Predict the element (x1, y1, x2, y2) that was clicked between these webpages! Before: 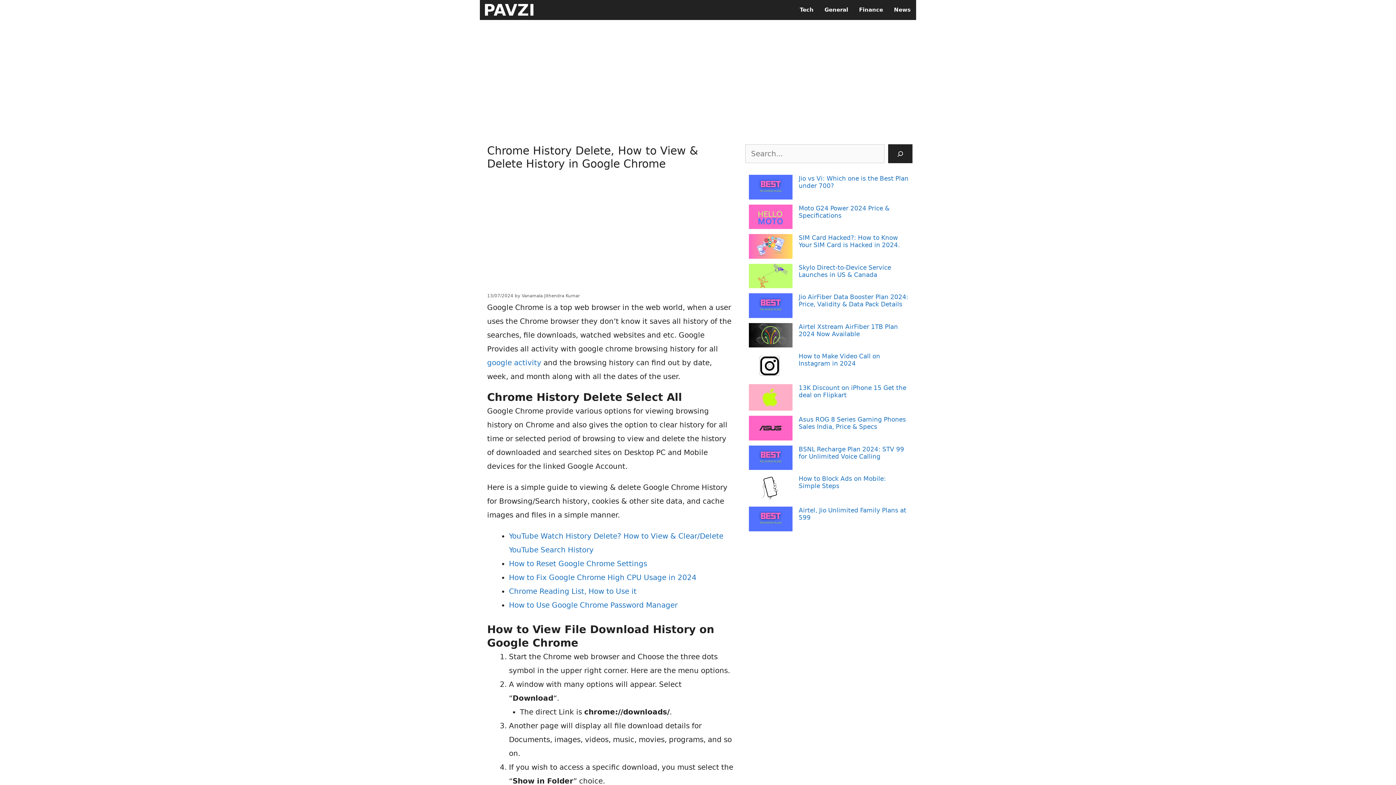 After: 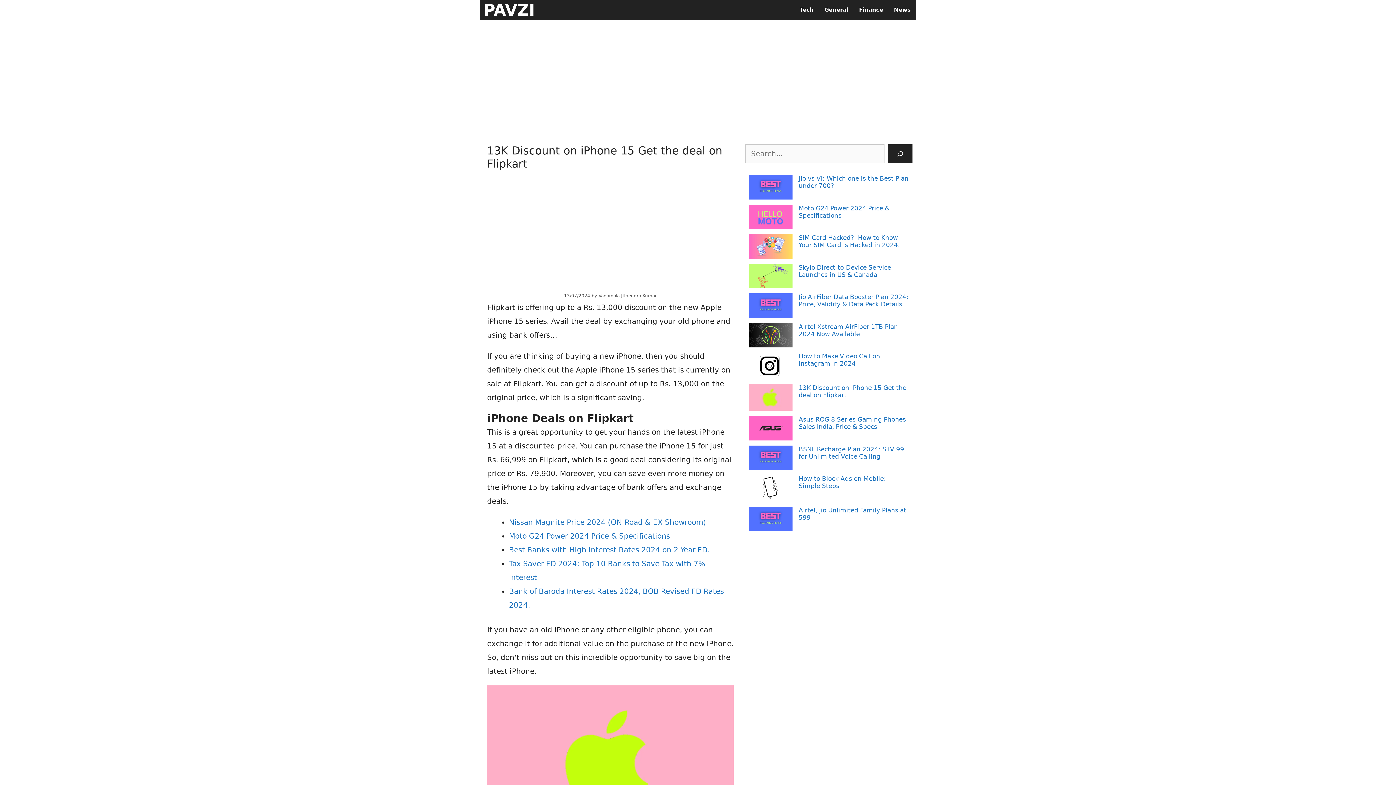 Action: label: 13K Discount on iPhone 15 Get the deal on Flipkart bbox: (749, 384, 792, 412)